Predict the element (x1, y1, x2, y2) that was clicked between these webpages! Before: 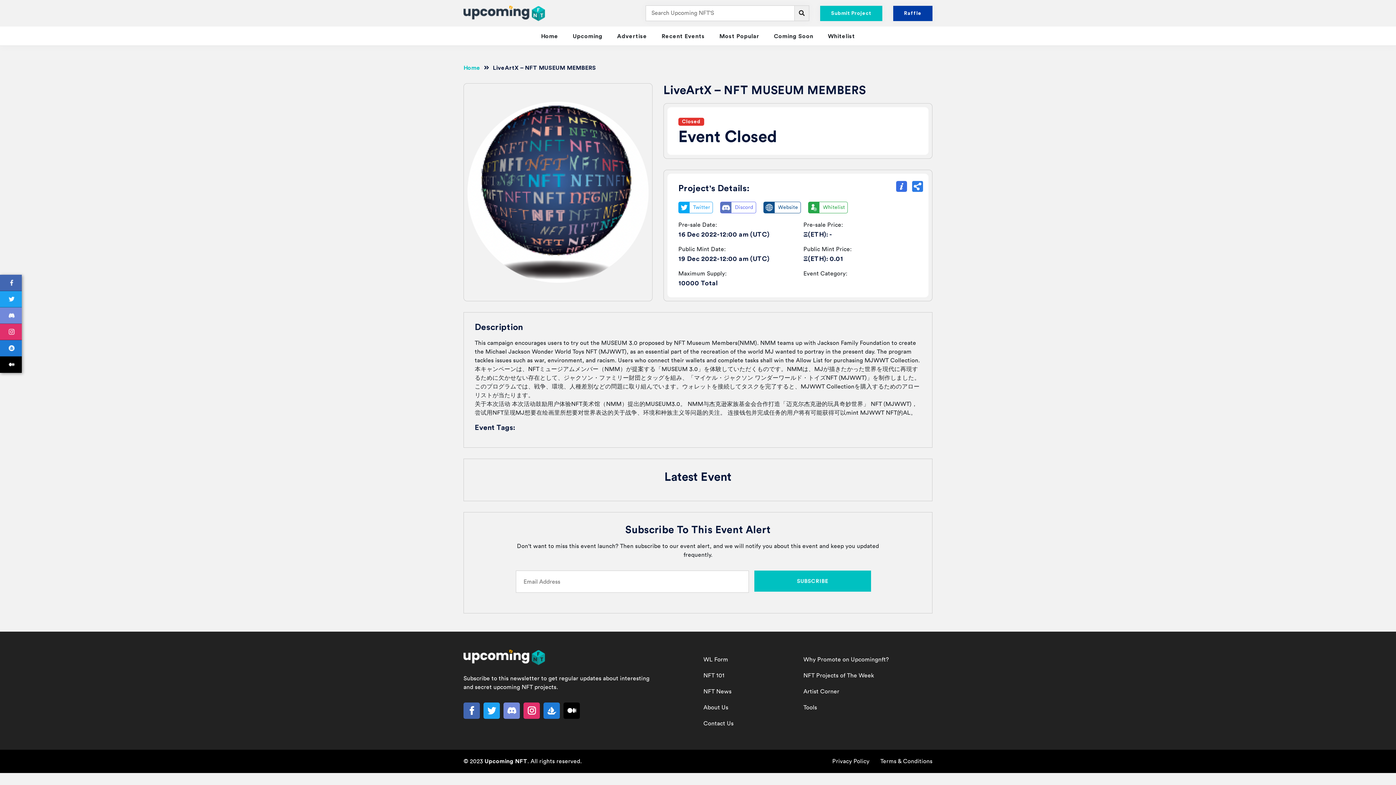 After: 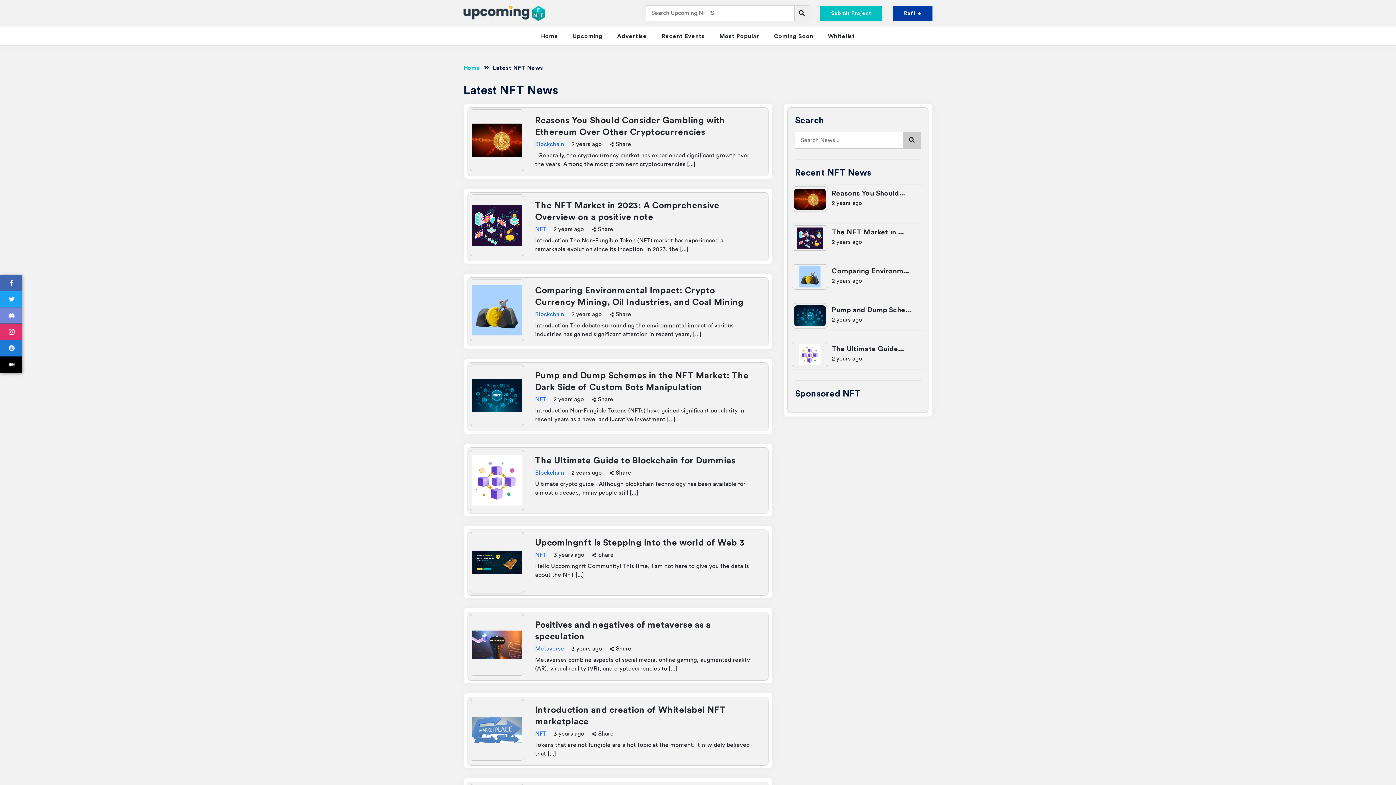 Action: label: NFT News bbox: (703, 687, 731, 696)